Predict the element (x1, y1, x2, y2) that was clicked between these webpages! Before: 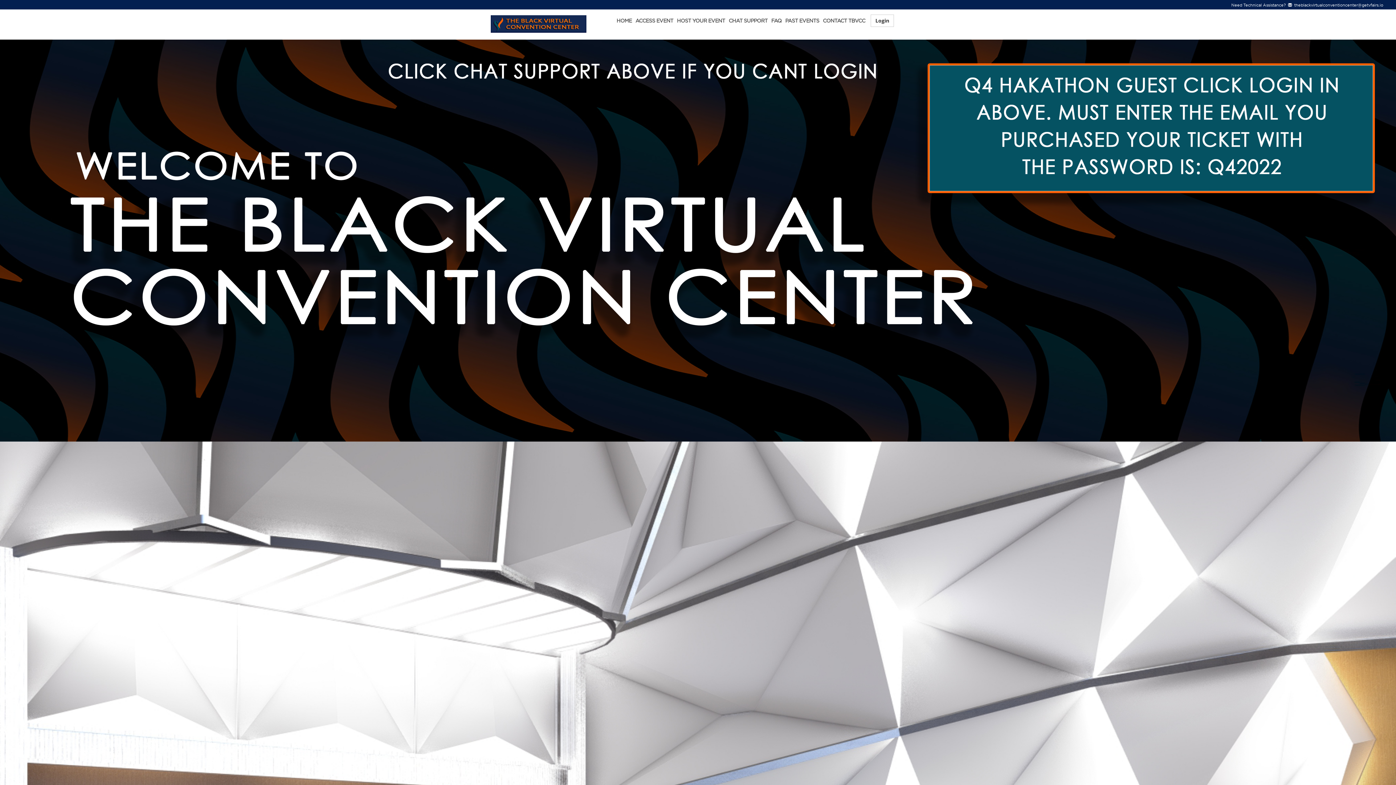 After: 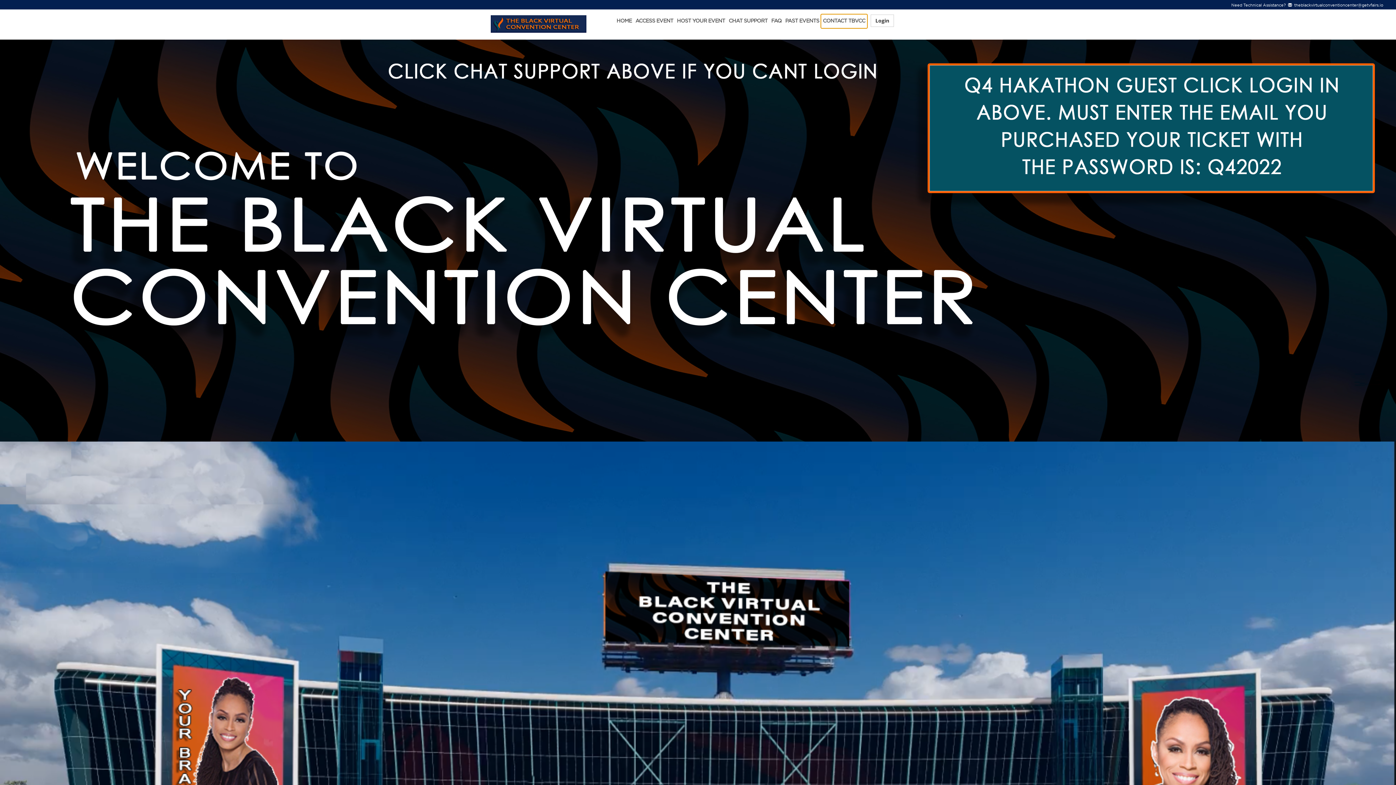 Action: label: Contact Tbvcc bbox: (821, 14, 867, 28)